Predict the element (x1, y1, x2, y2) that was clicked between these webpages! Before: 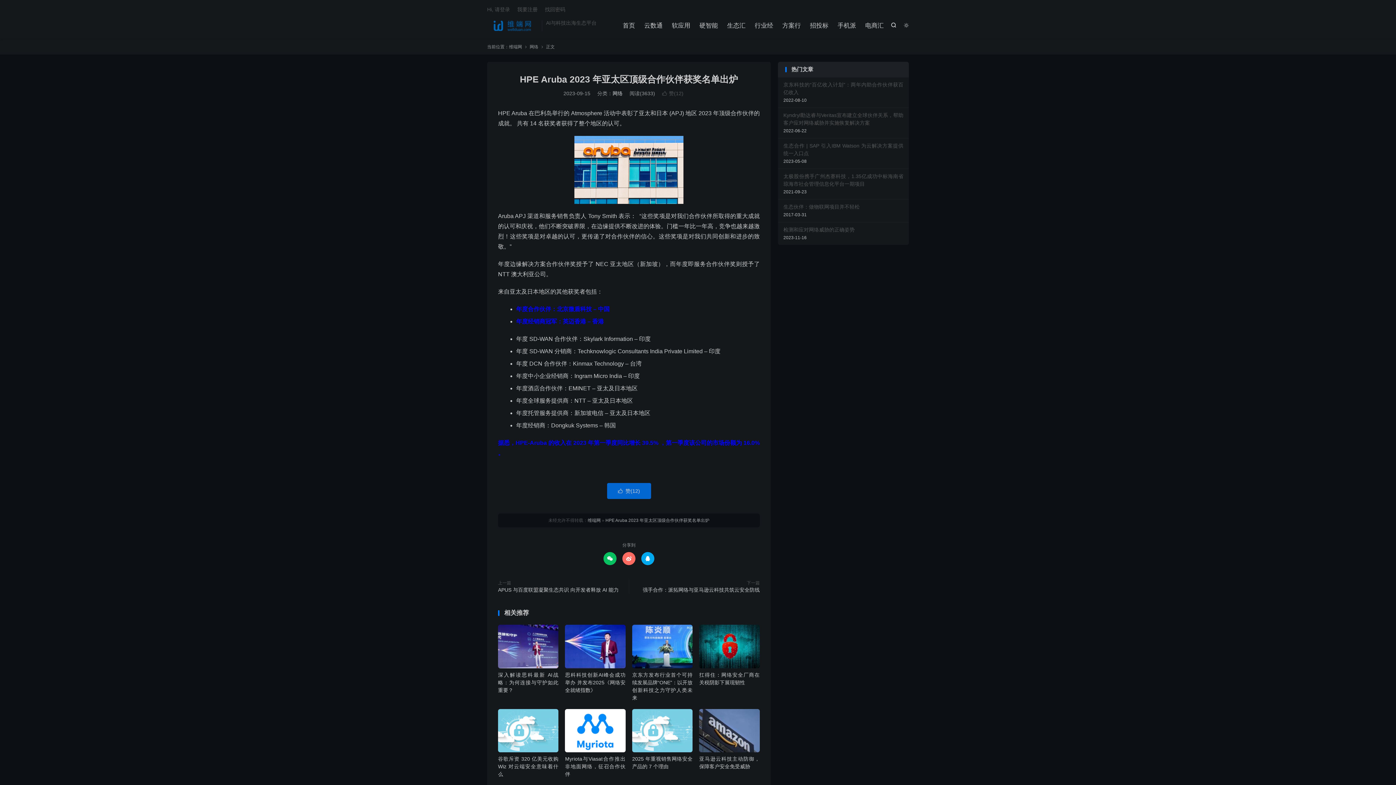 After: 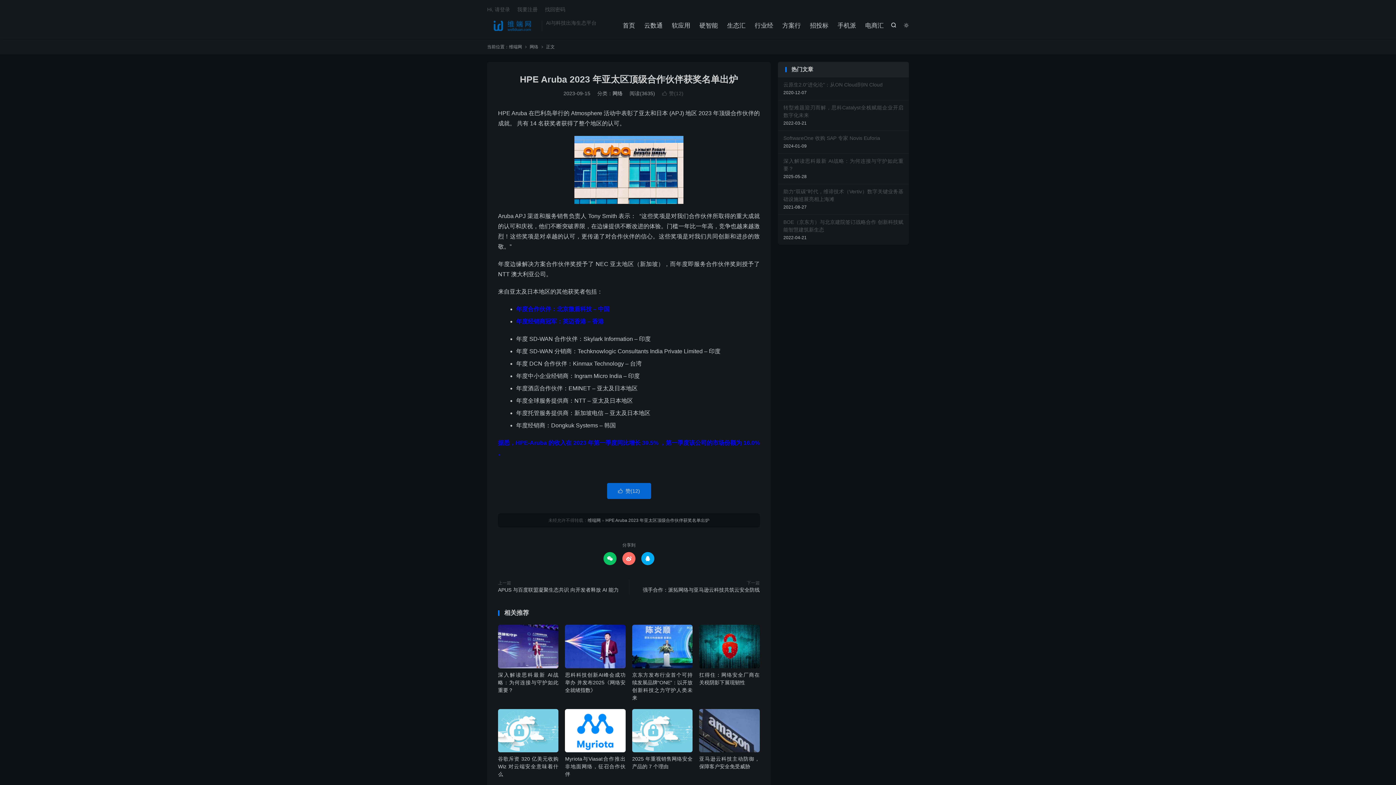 Action: bbox: (605, 518, 709, 523) label: HPE Aruba 2023 年亚太区顶级合作伙伴获奖名单出炉